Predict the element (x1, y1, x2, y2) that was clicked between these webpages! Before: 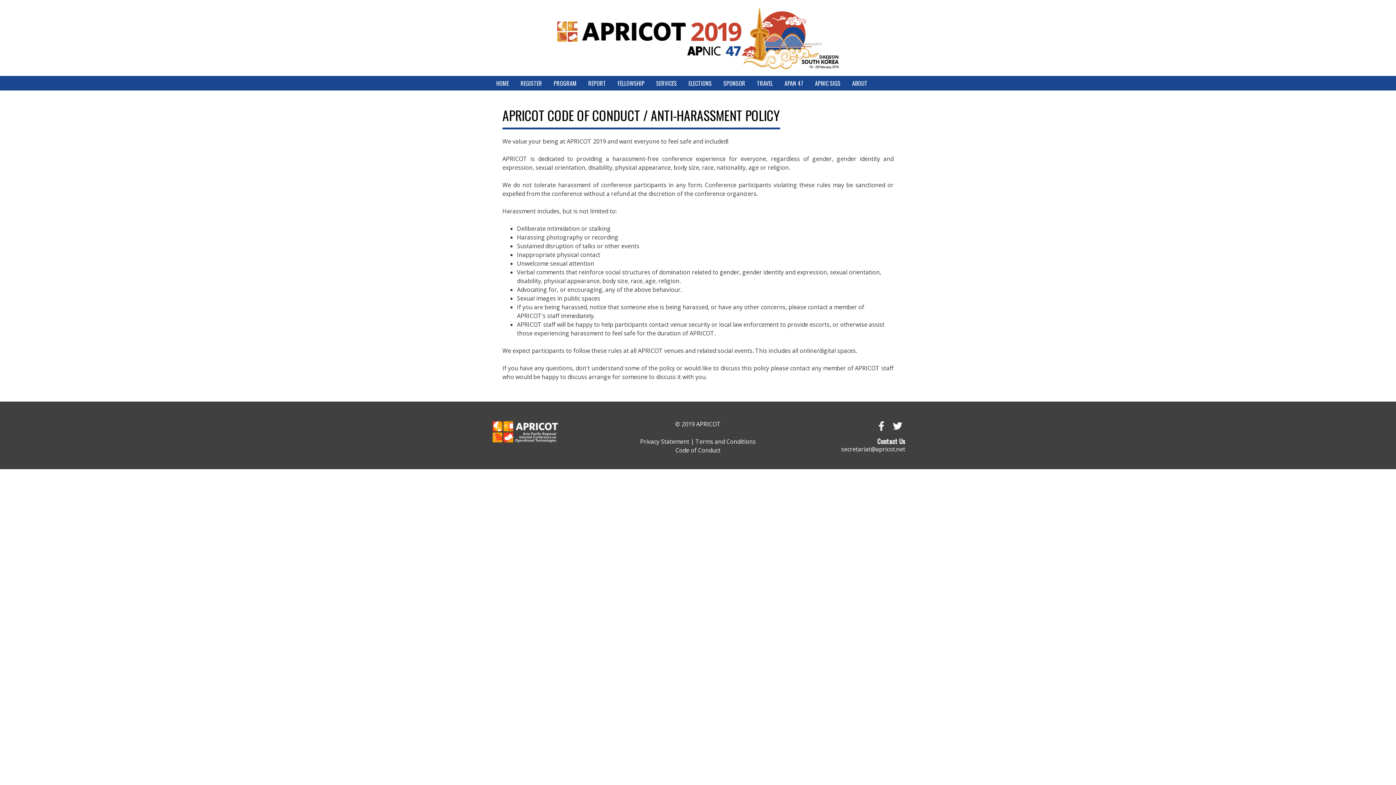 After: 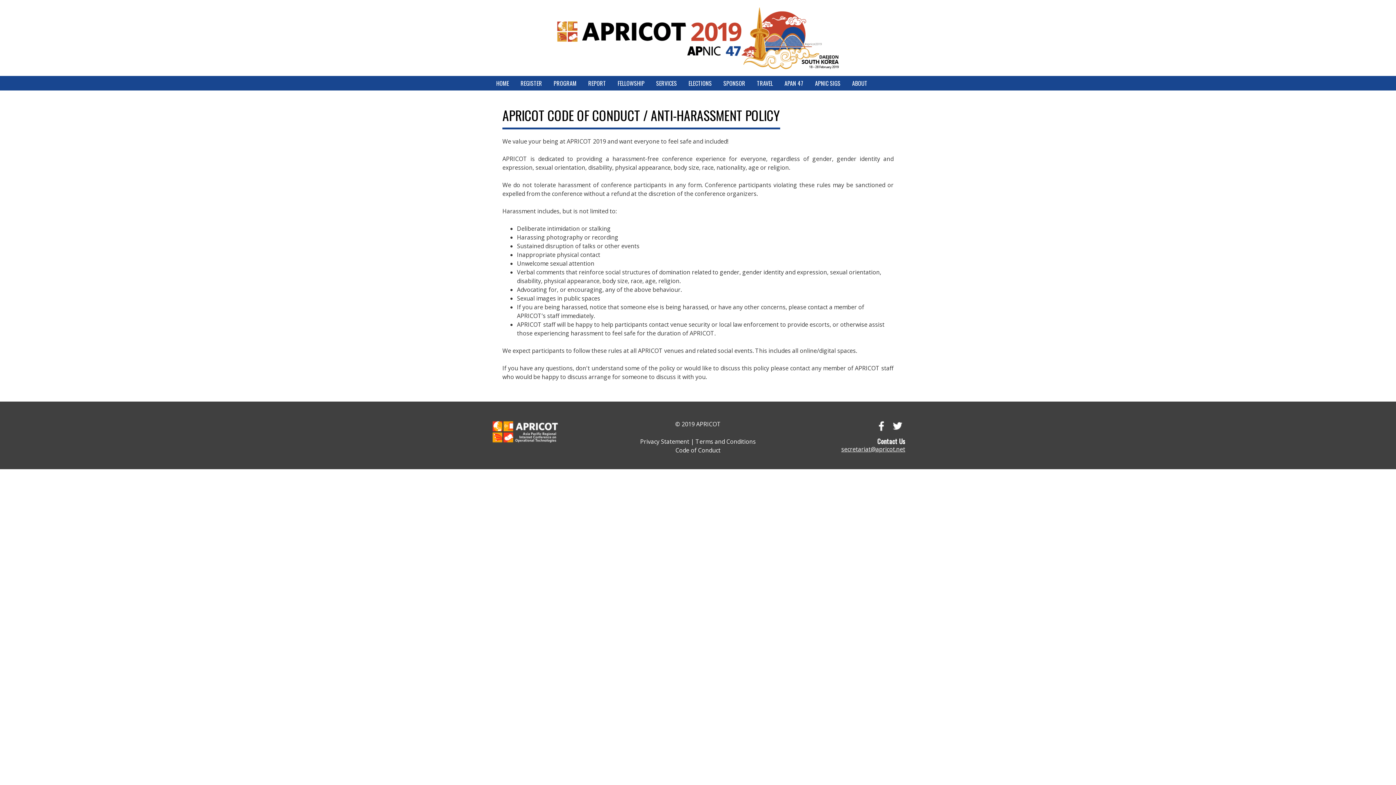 Action: label: secretariat@apricot.net bbox: (841, 445, 905, 453)